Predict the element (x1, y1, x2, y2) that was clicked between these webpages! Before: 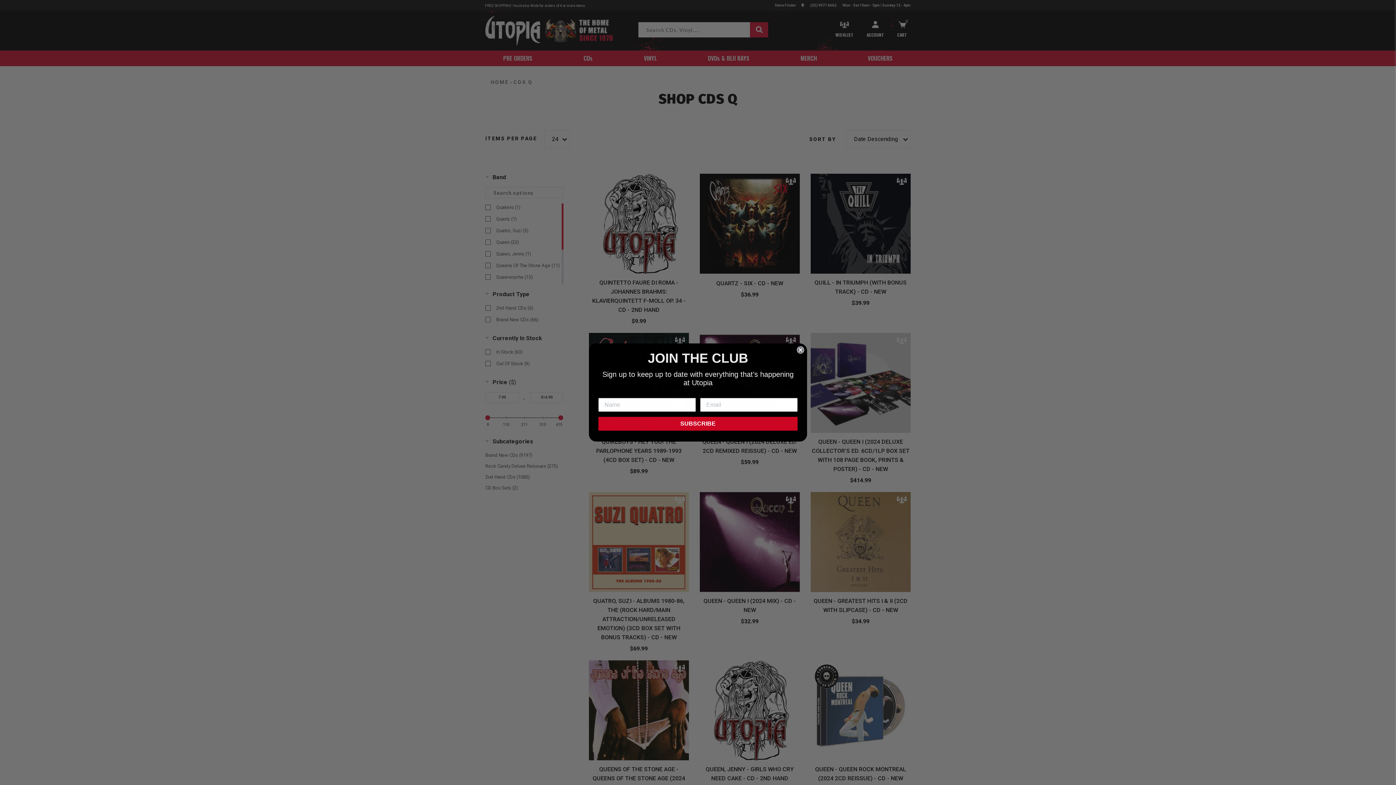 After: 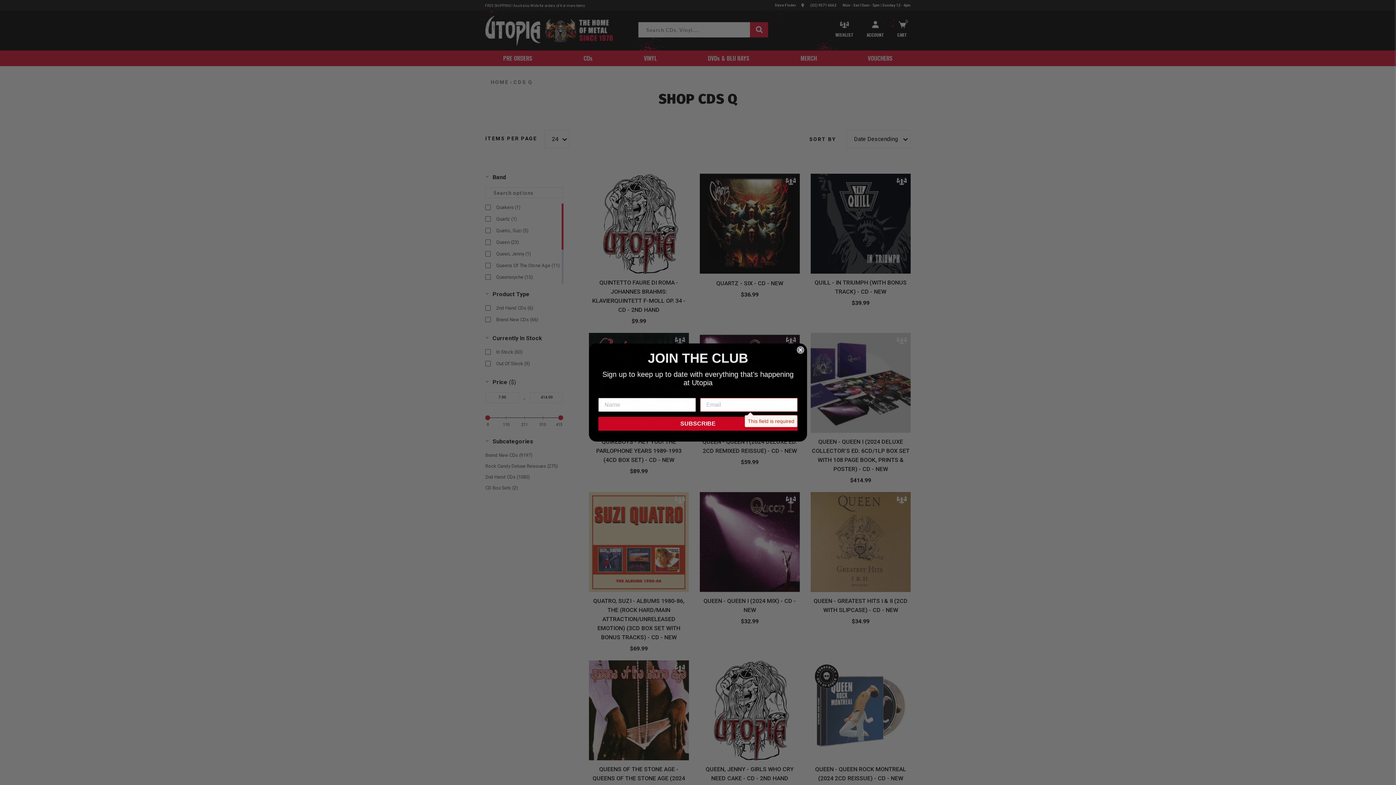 Action: label: SUBSCRIBE bbox: (598, 419, 797, 433)